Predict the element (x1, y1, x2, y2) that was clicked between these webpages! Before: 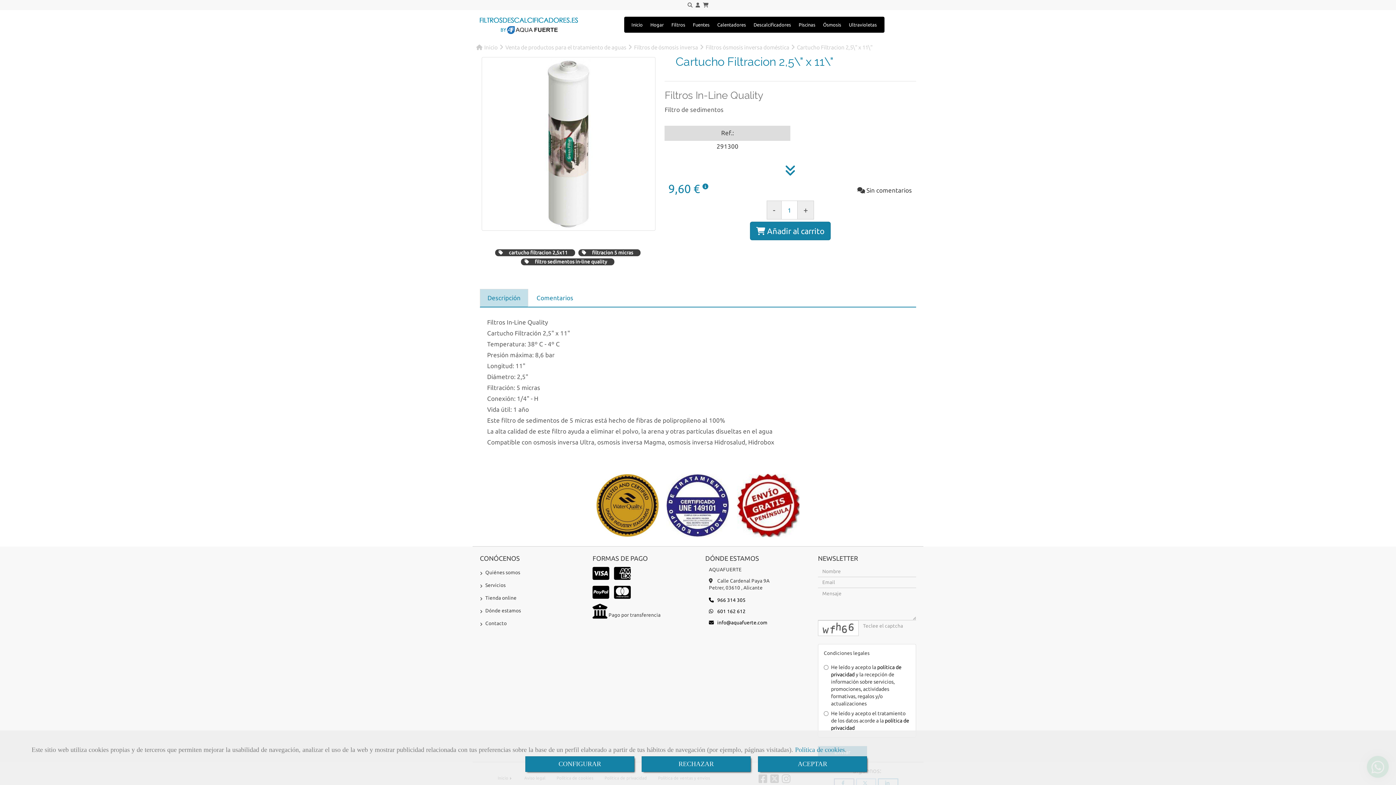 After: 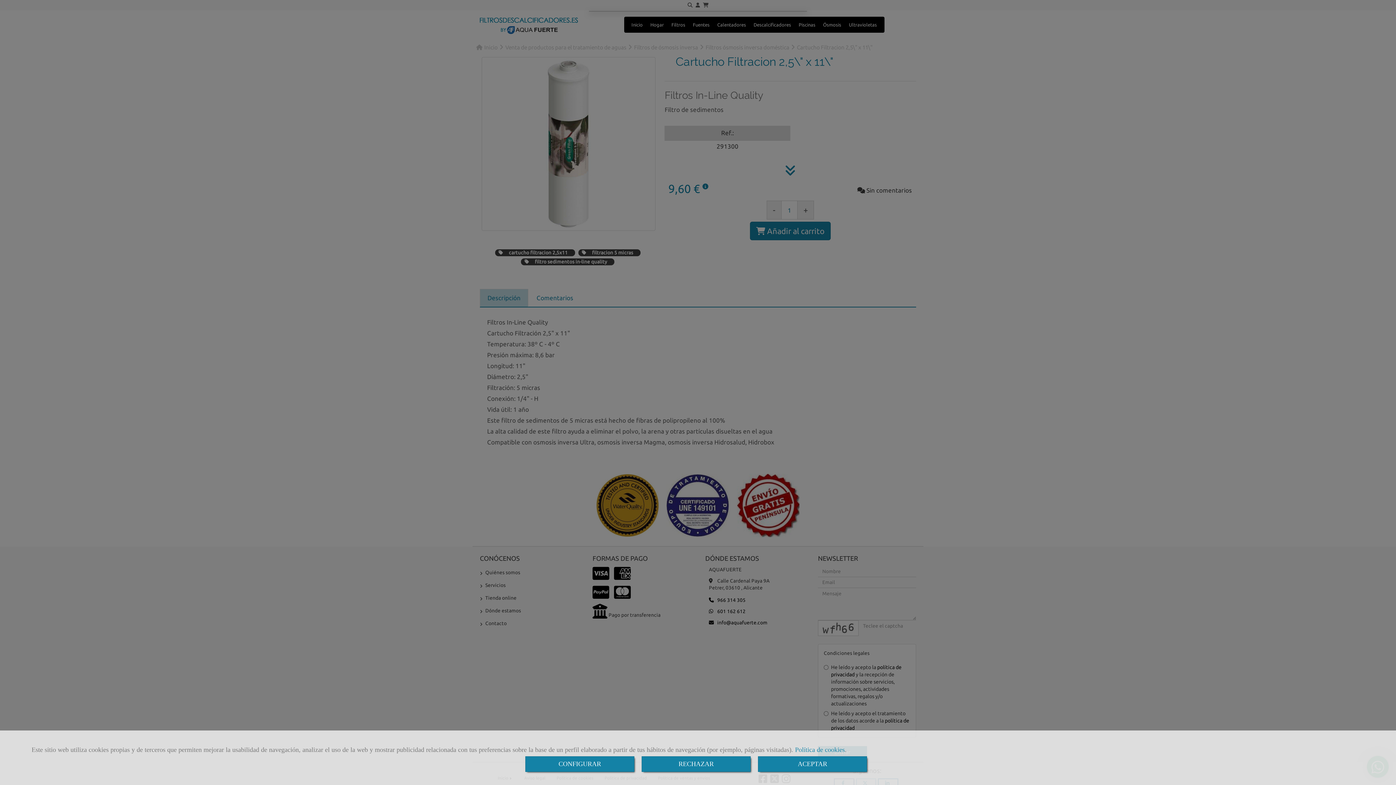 Action: bbox: (694, 0, 701, 10)